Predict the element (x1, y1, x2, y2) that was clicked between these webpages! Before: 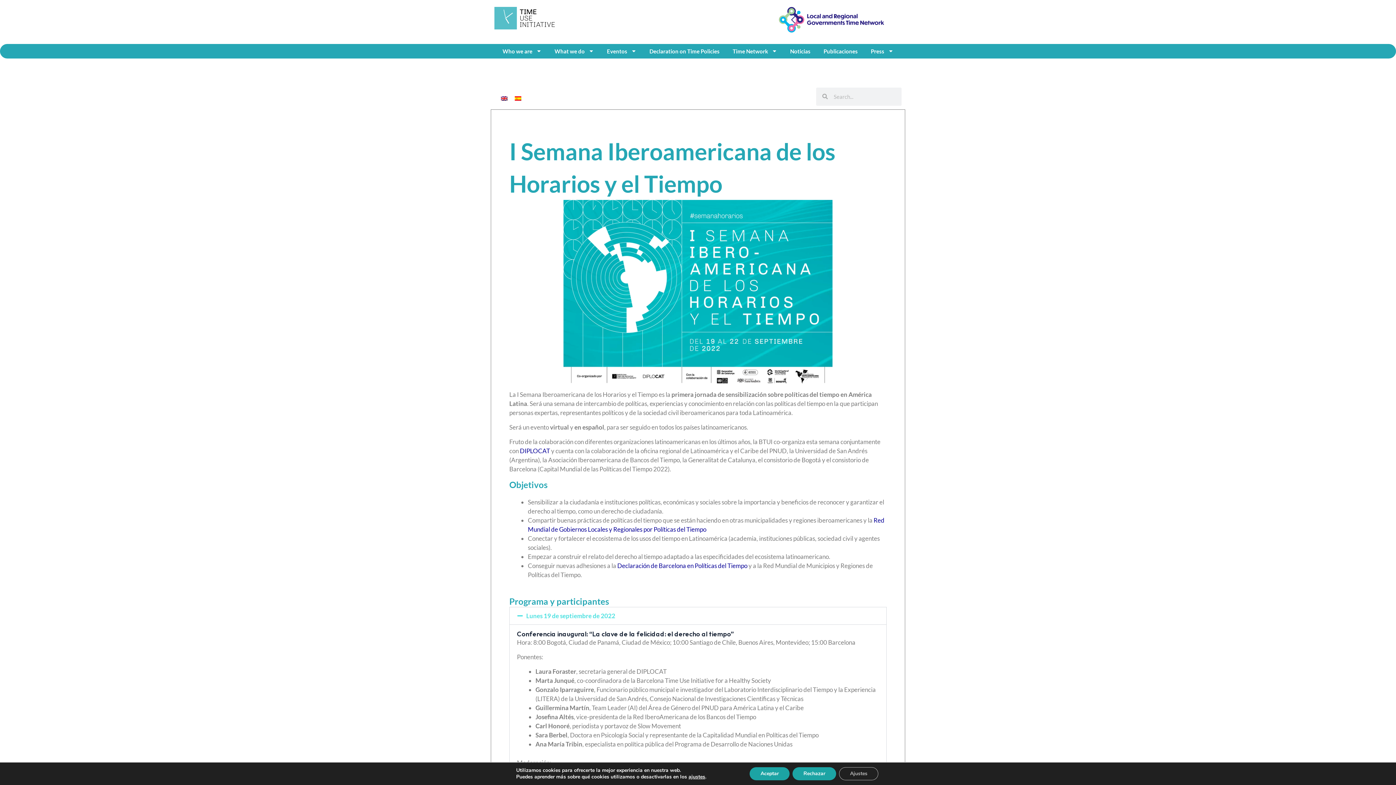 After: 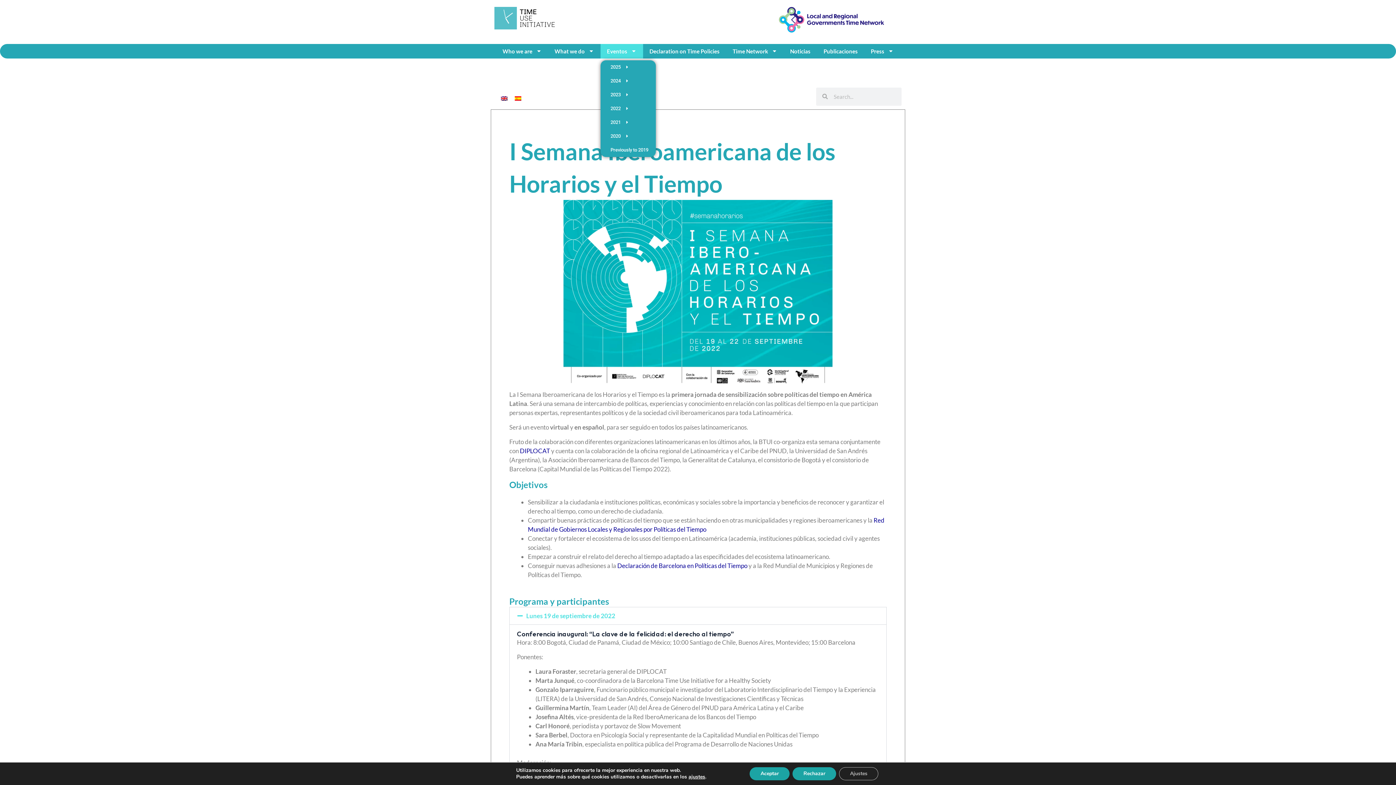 Action: label: Eventos bbox: (600, 43, 643, 58)